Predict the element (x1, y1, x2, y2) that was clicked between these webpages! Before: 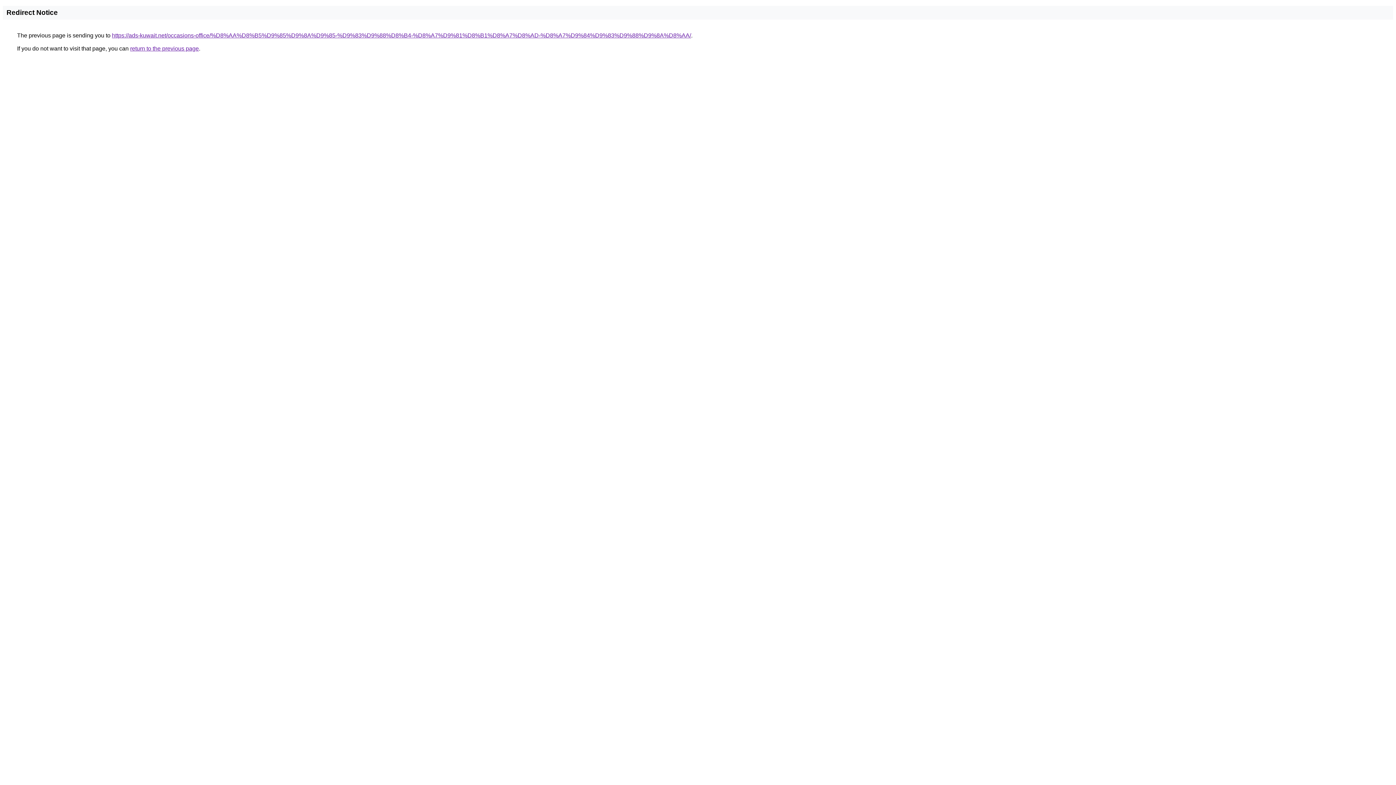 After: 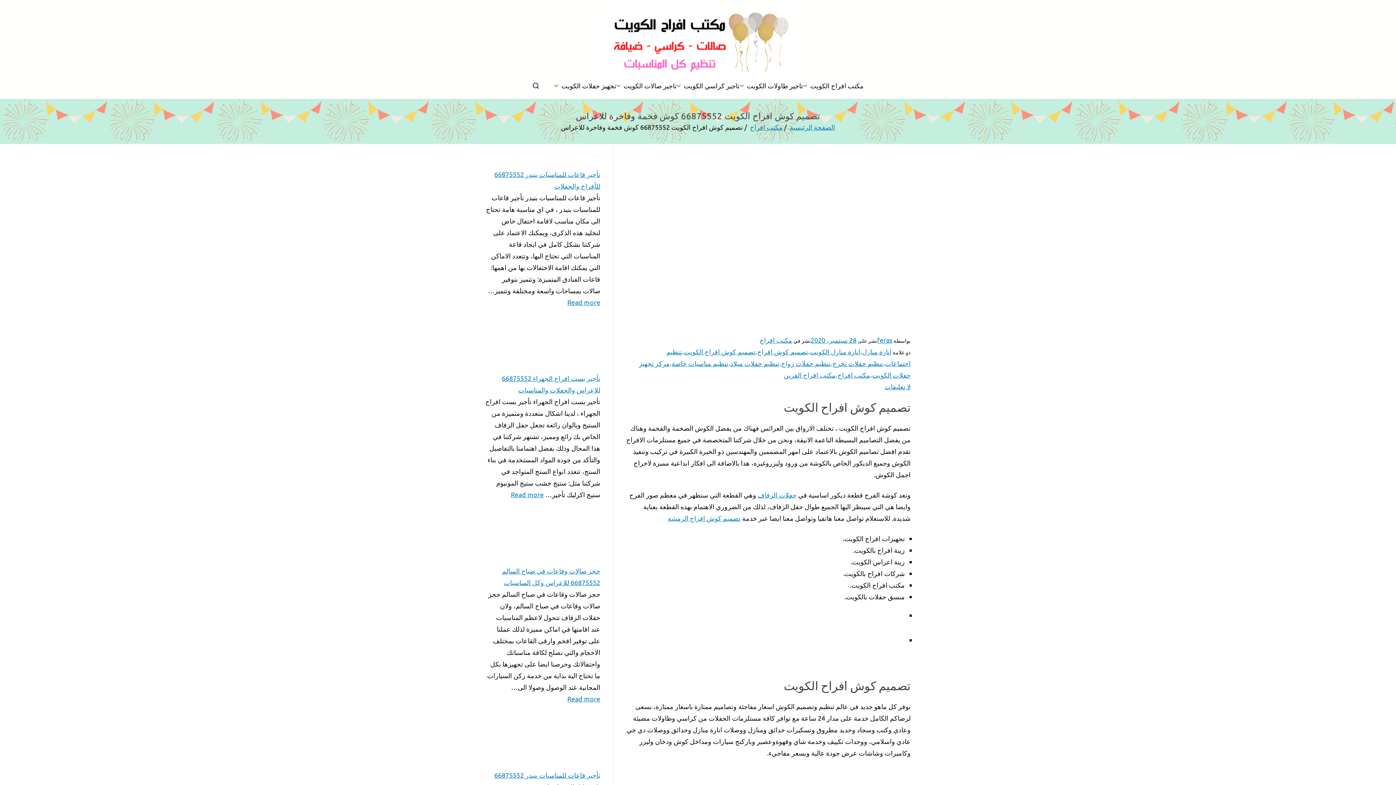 Action: label: https://ads-kuwait.net/occasions-office/%D8%AA%D8%B5%D9%85%D9%8A%D9%85-%D9%83%D9%88%D8%B4-%D8%A7%D9%81%D8%B1%D8%A7%D8%AD-%D8%A7%D9%84%D9%83%D9%88%D9%8A%D8%AA/ bbox: (112, 32, 691, 38)